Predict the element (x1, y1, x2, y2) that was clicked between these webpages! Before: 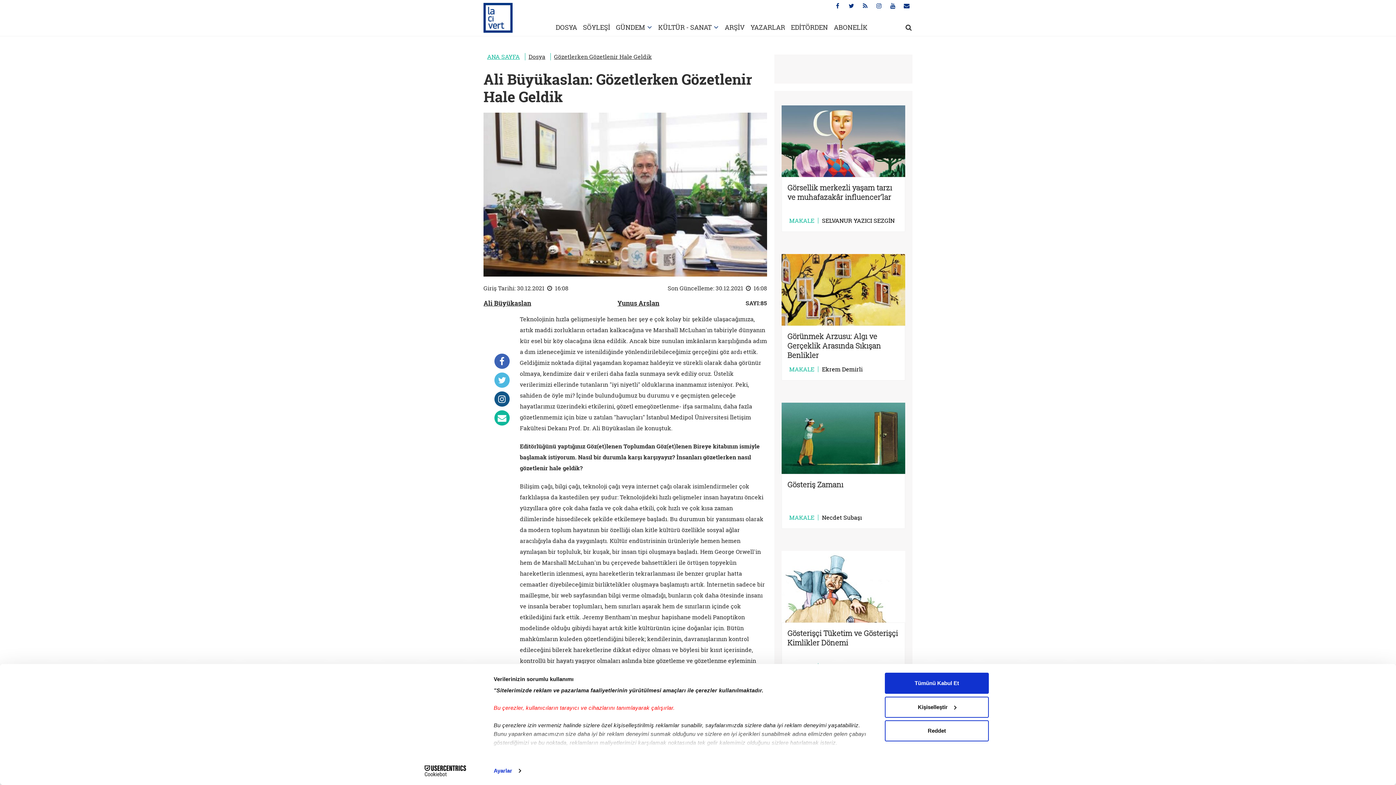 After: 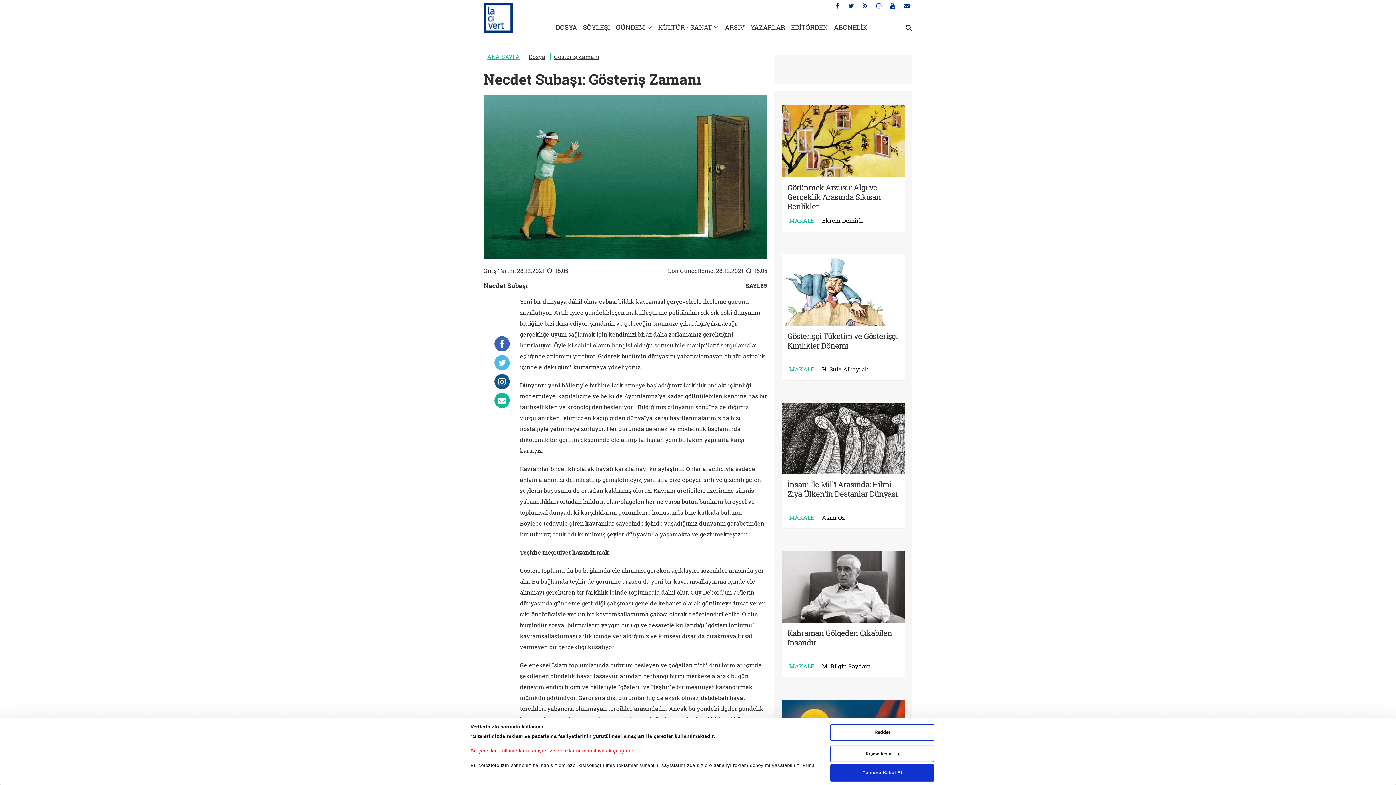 Action: label: Gösteriş Zamanı bbox: (781, 474, 905, 507)